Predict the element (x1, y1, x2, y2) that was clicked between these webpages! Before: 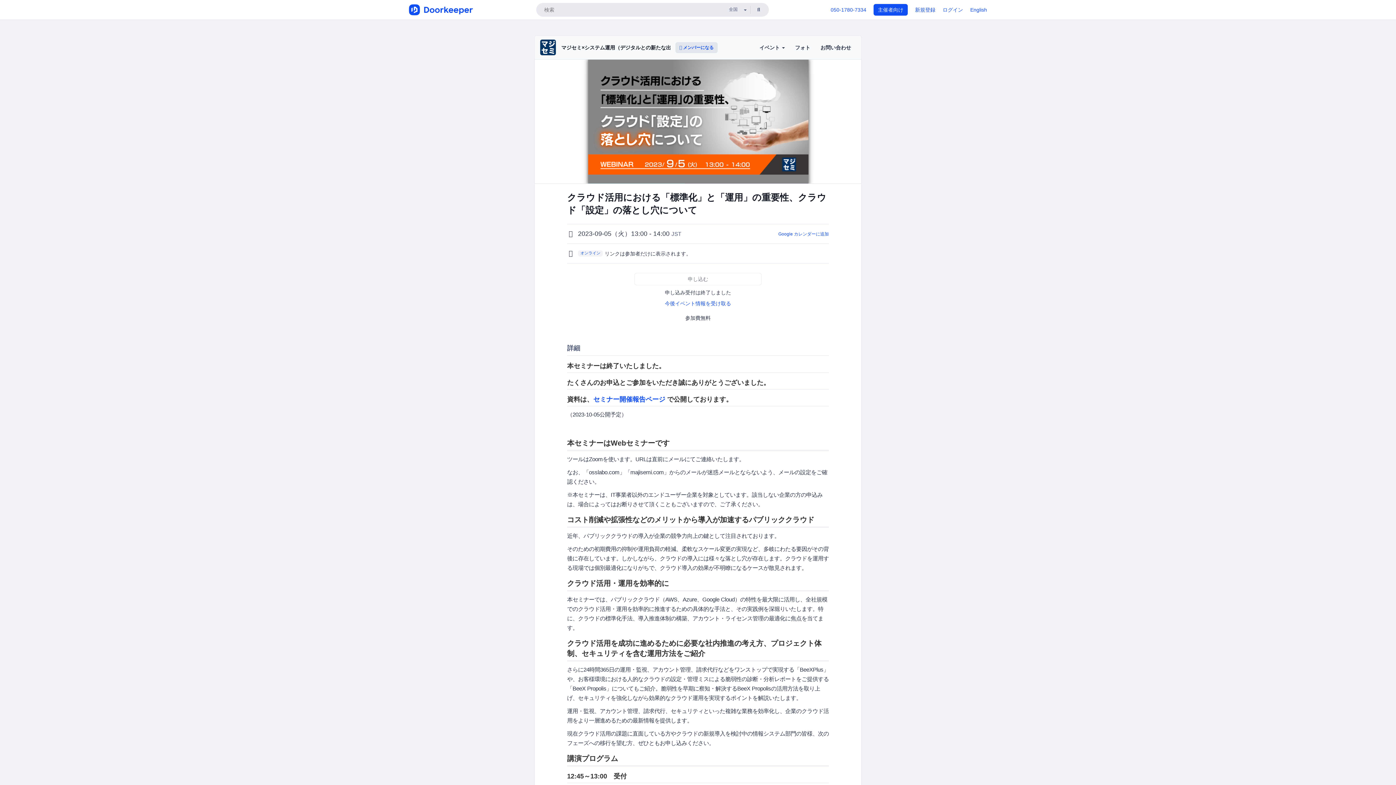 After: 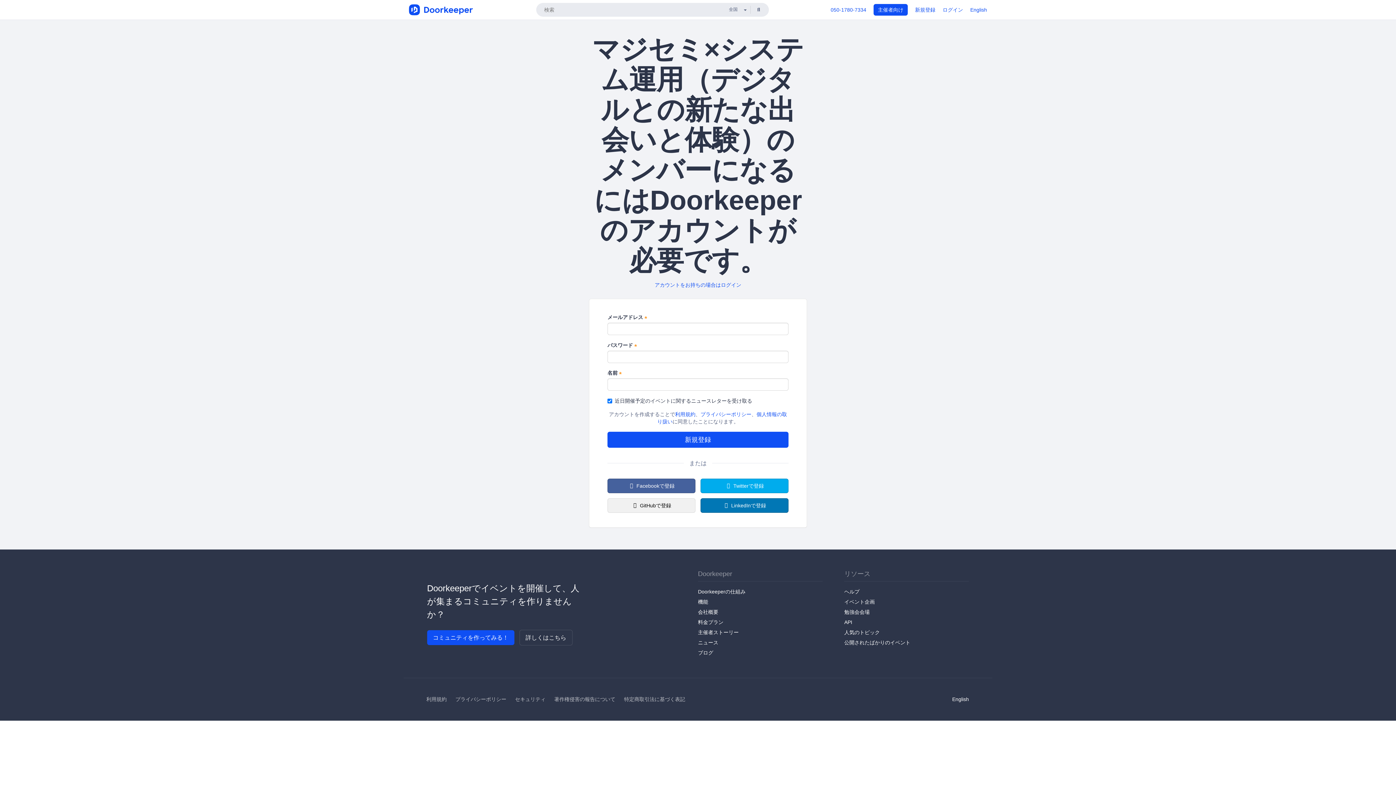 Action: label: 今後イベント情報を受け取る bbox: (665, 300, 731, 306)